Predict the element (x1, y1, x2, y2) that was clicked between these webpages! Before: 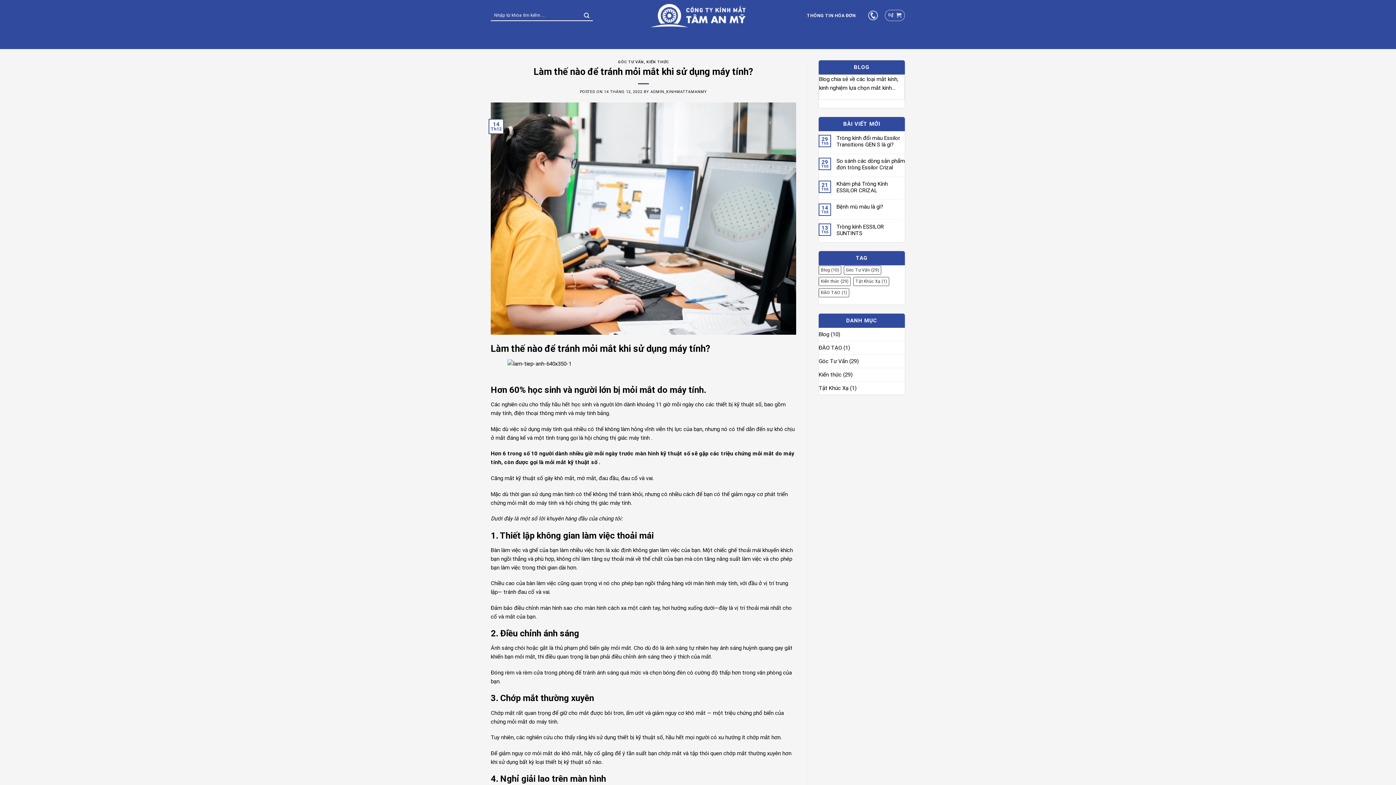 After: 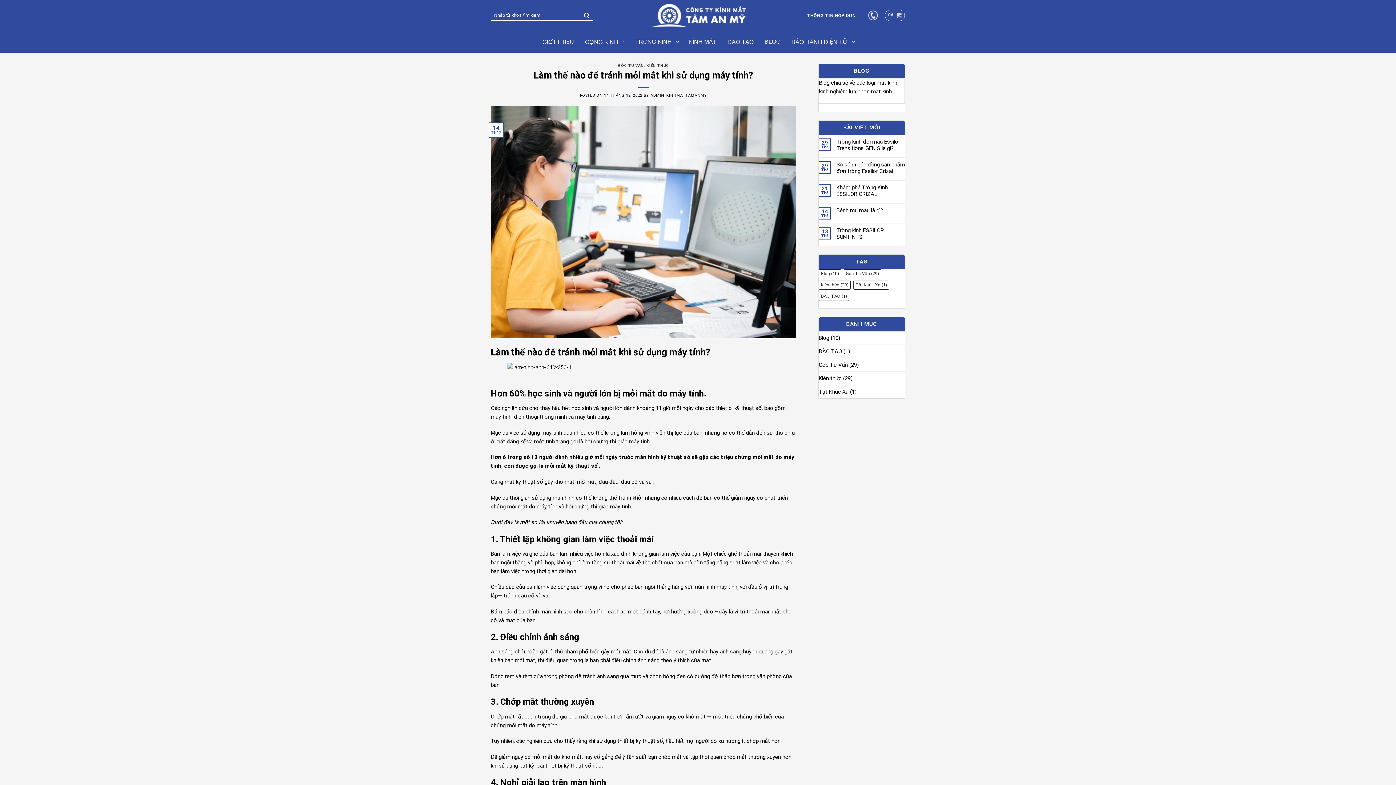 Action: bbox: (604, 89, 642, 94) label: 14 THÁNG 12, 2022